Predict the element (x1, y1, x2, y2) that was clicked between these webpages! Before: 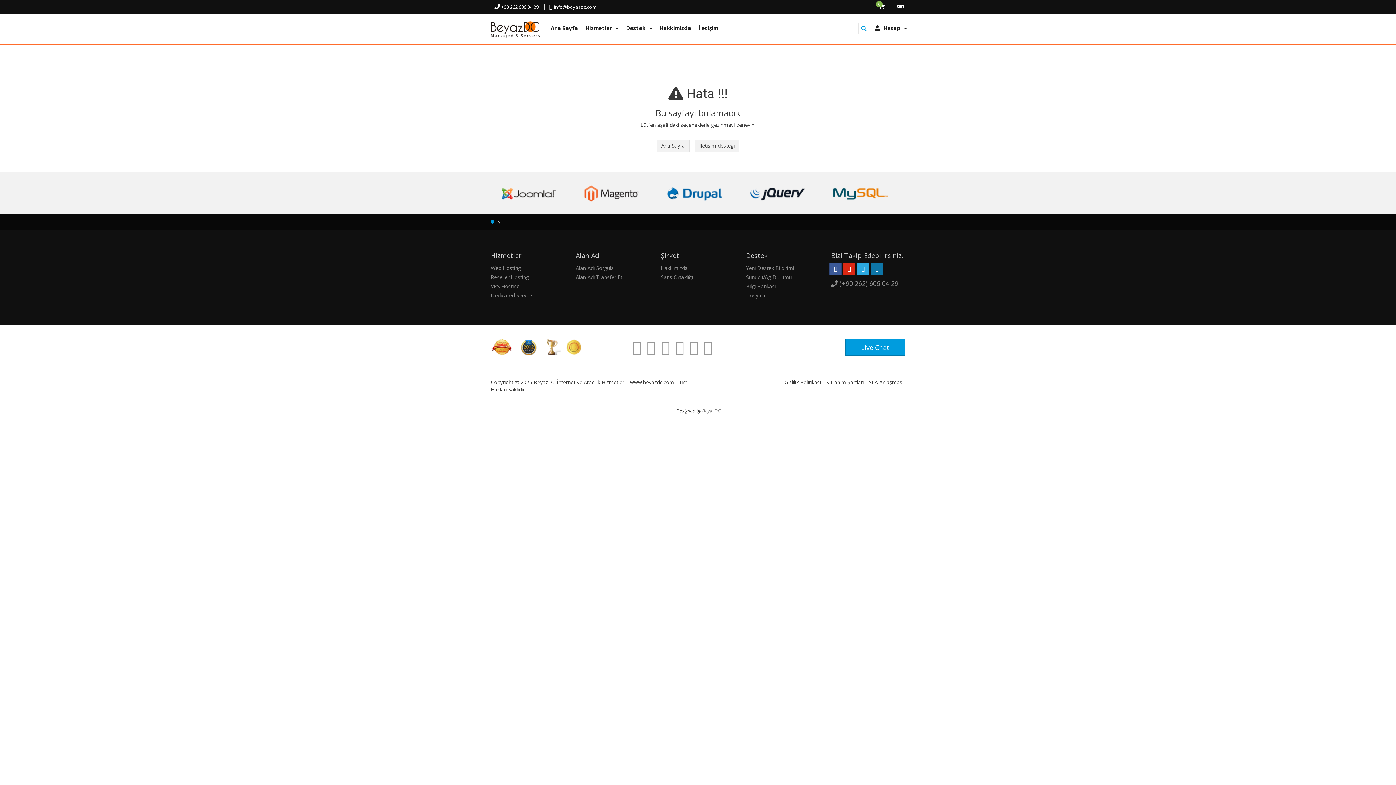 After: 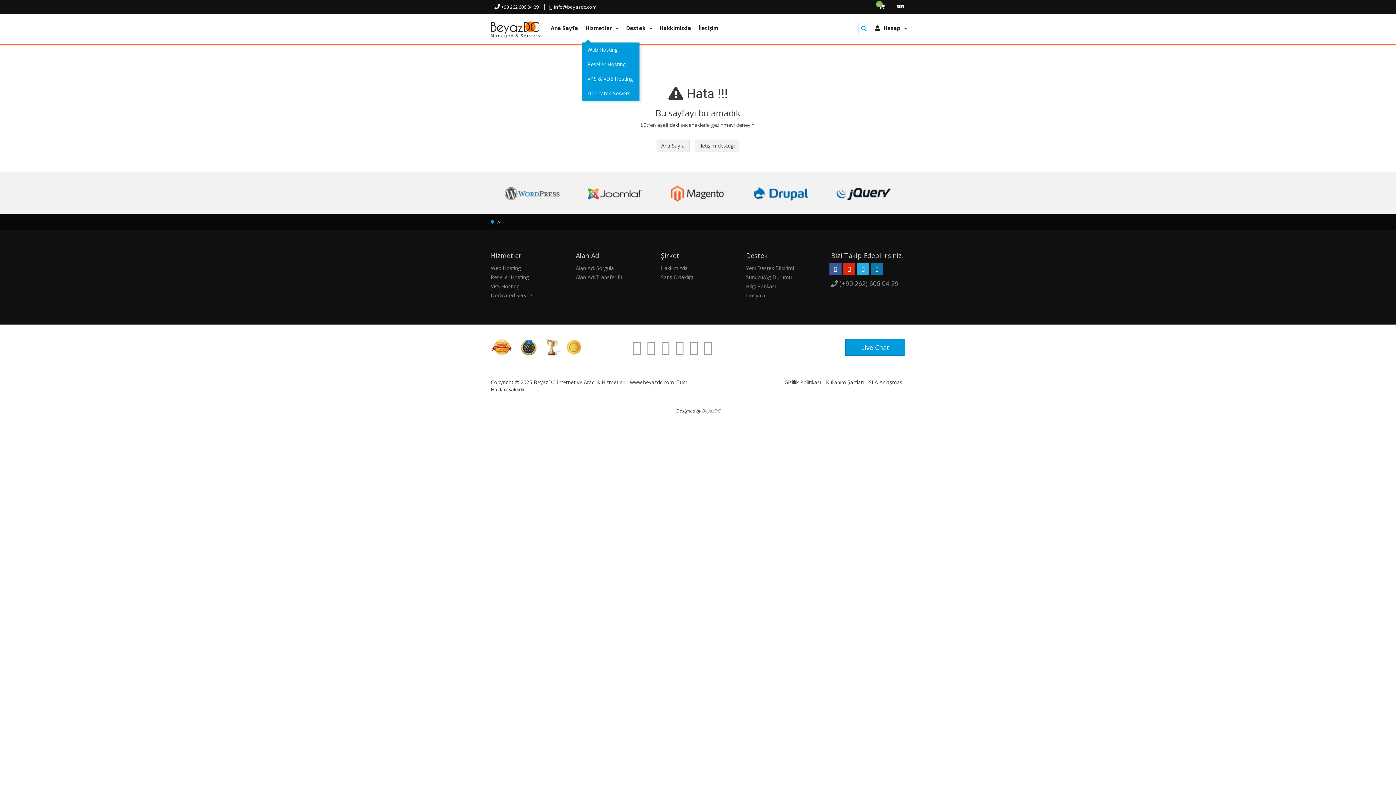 Action: bbox: (581, 13, 622, 42) label: Hizmetler  